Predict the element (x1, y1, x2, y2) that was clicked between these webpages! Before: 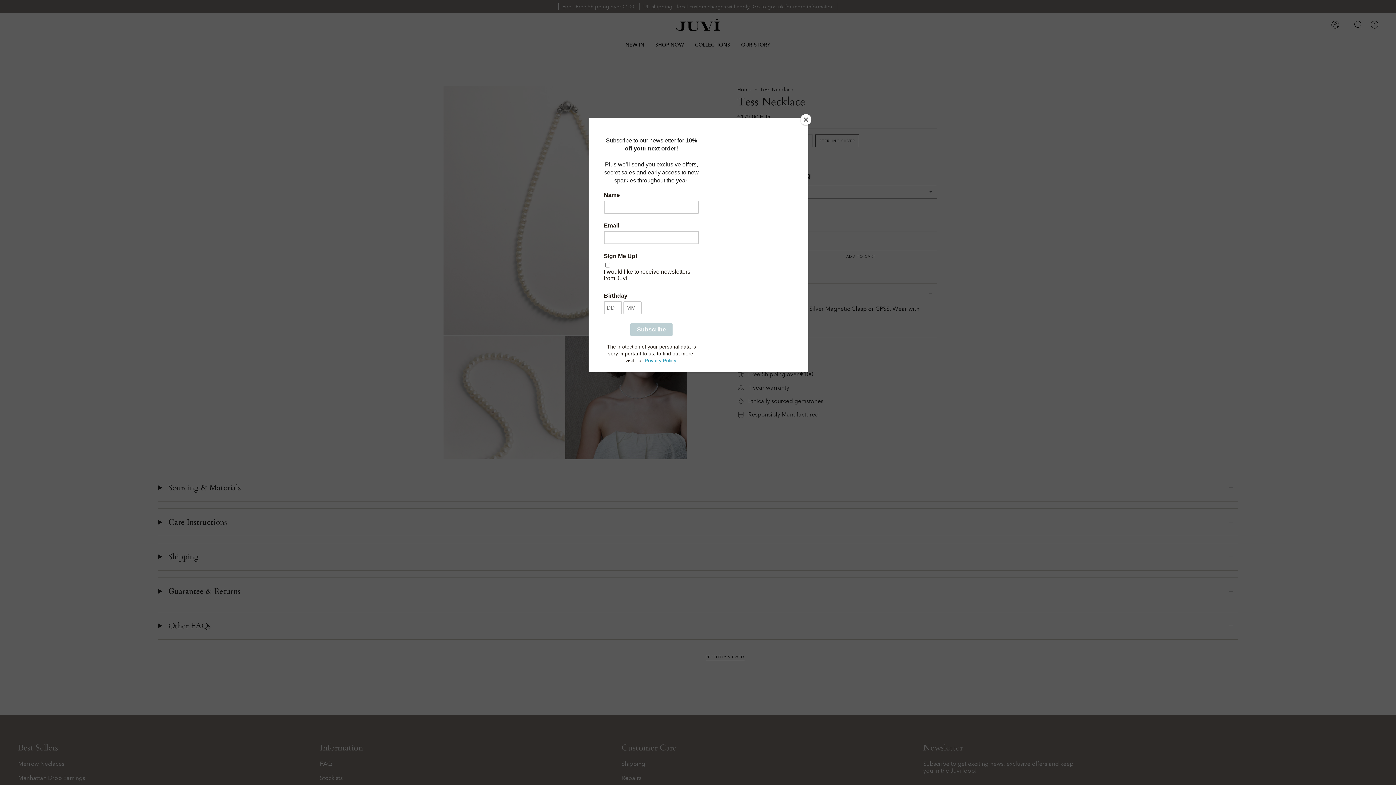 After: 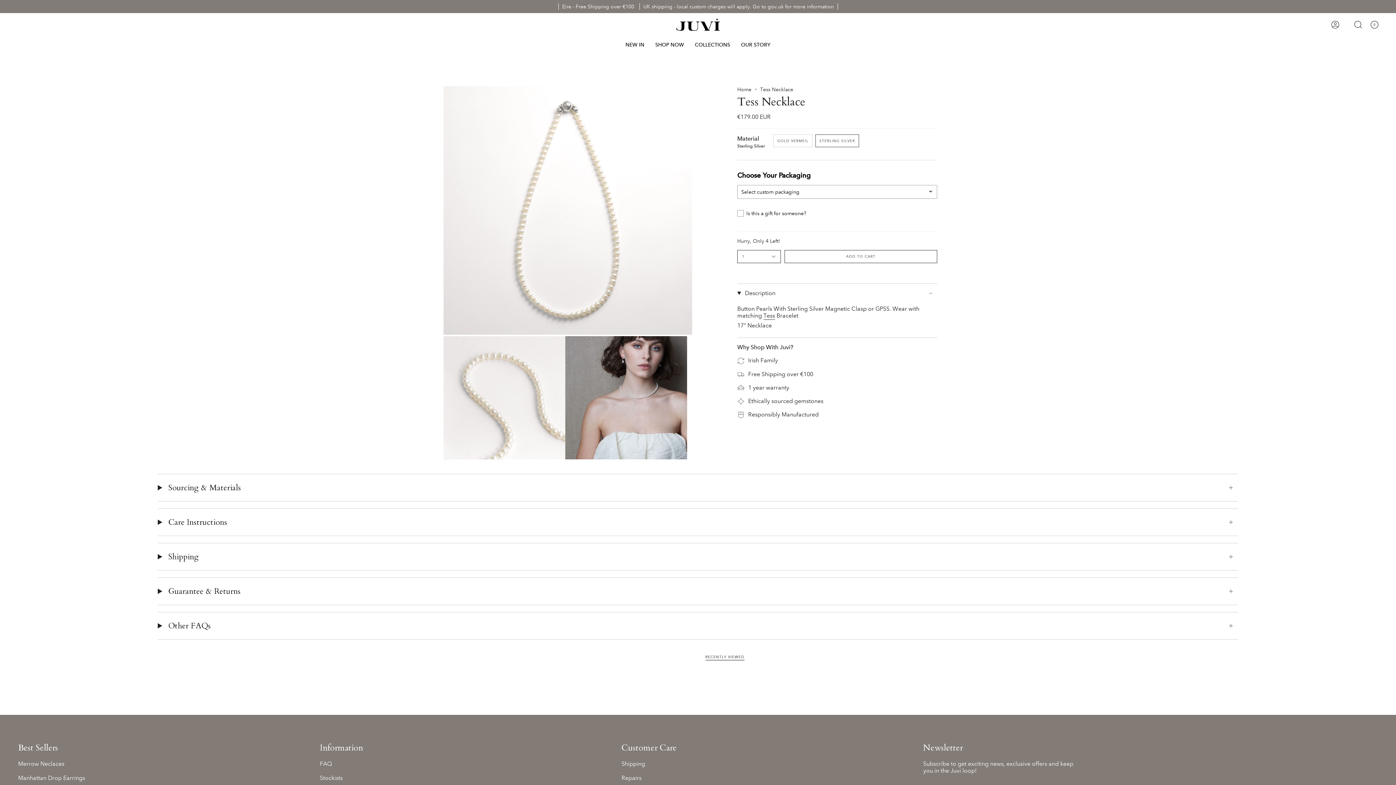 Action: label: Close bbox: (800, 114, 811, 125)